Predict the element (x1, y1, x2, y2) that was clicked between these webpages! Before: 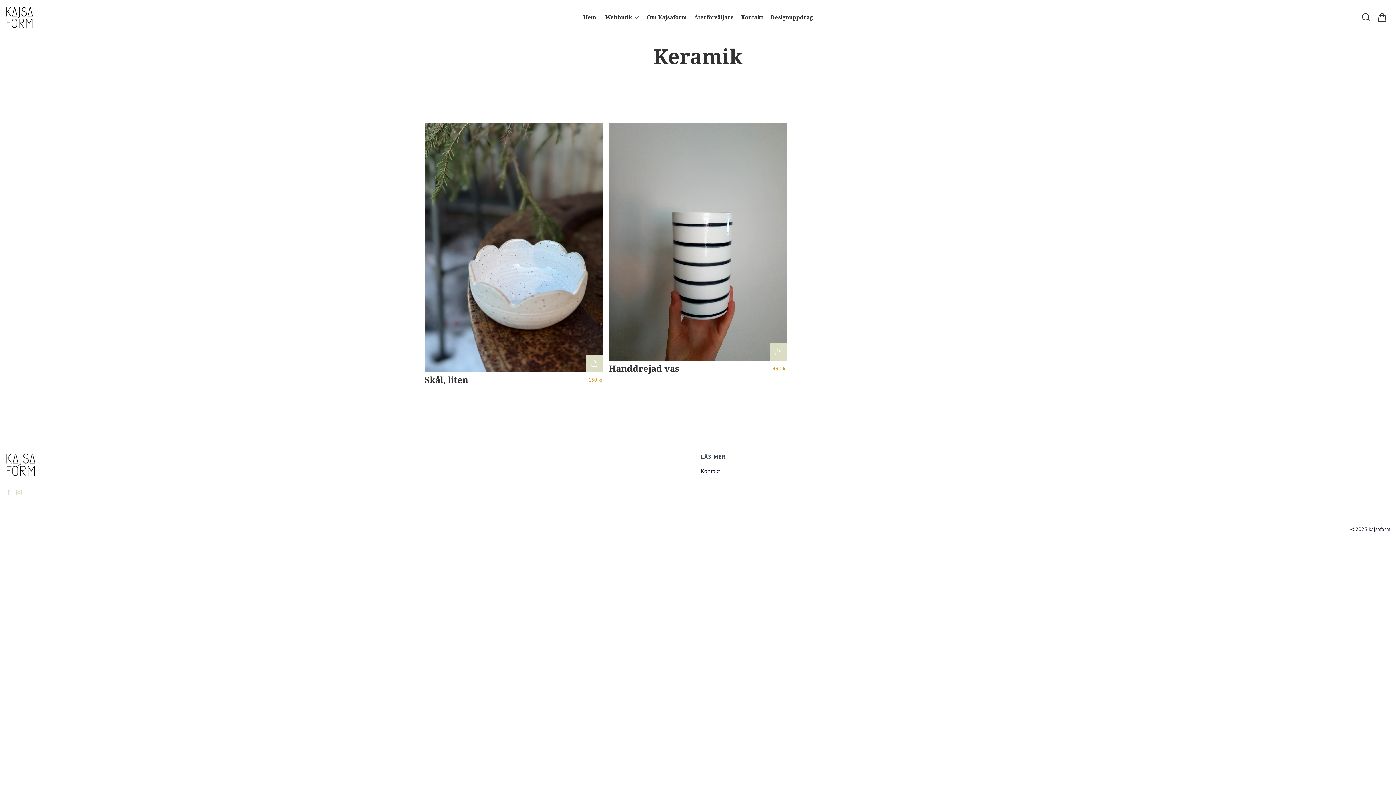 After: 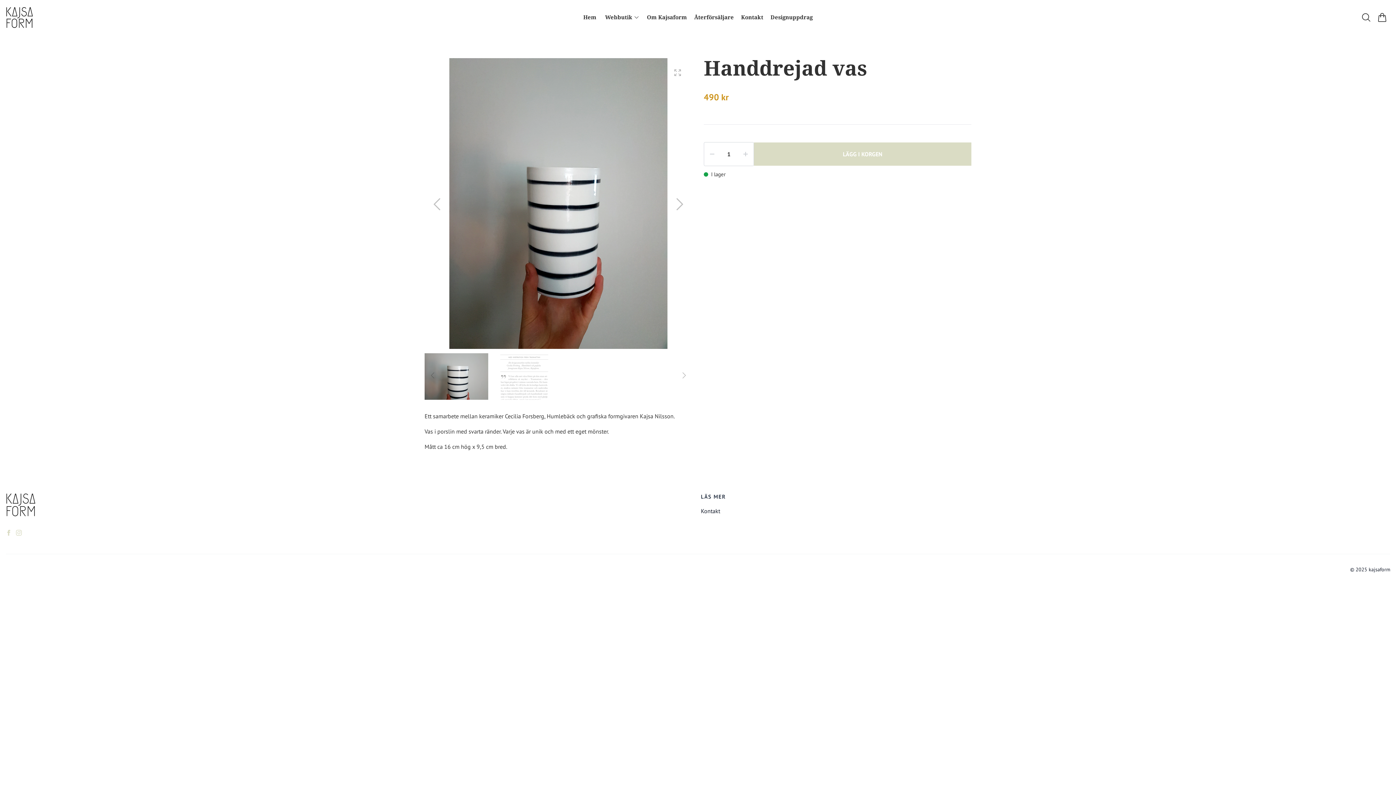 Action: bbox: (608, 361, 787, 379) label: Handdrejad vas
490 kr